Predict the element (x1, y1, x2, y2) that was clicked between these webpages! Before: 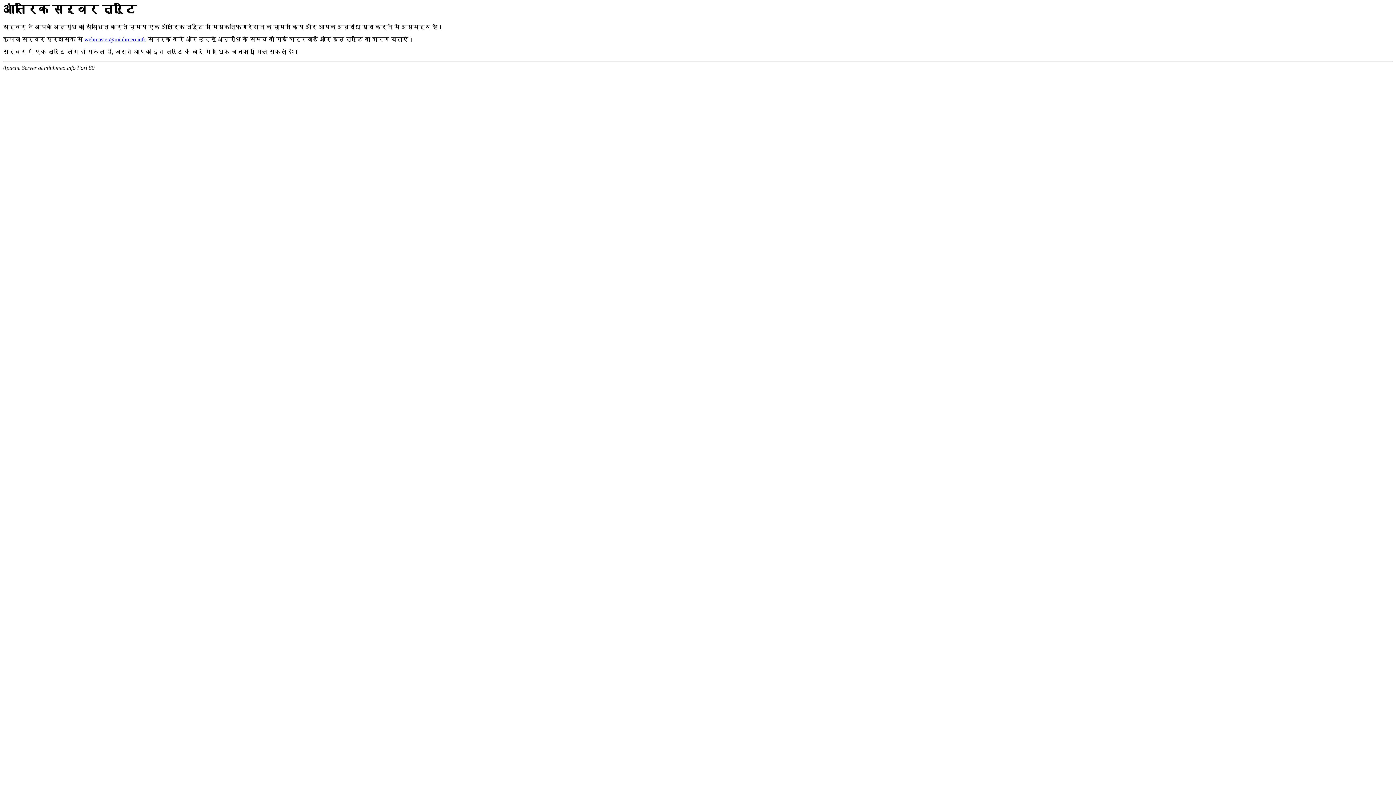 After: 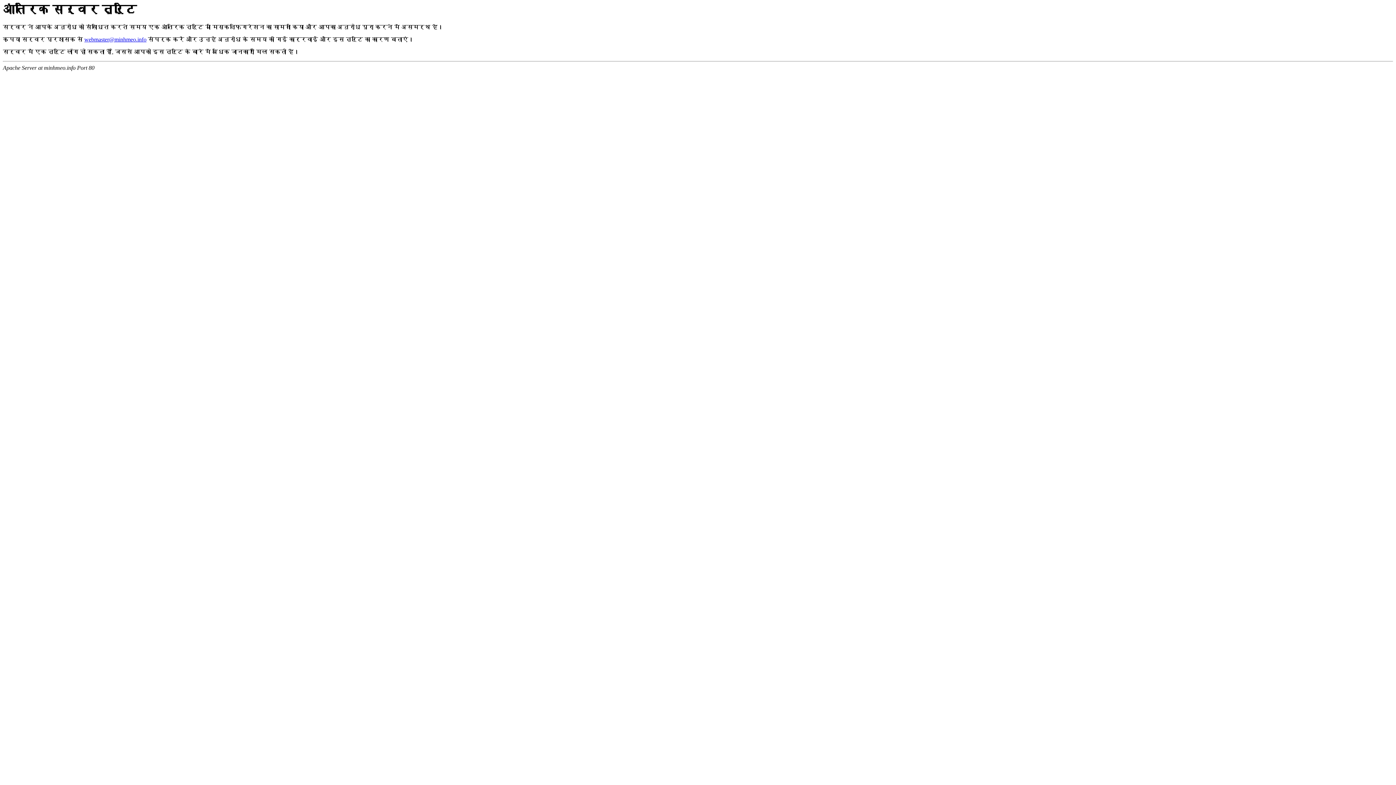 Action: label: webmaster@minhmeo.info bbox: (84, 36, 146, 42)